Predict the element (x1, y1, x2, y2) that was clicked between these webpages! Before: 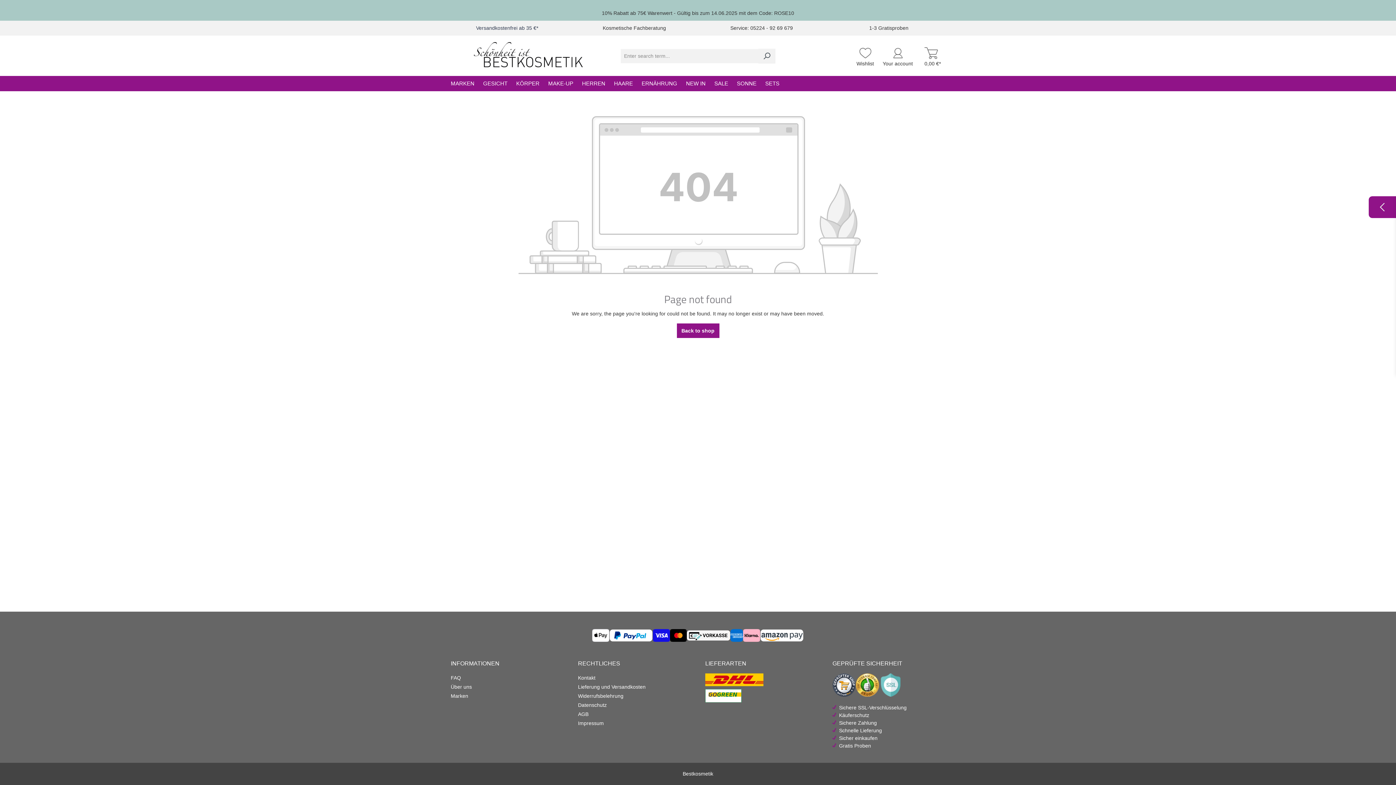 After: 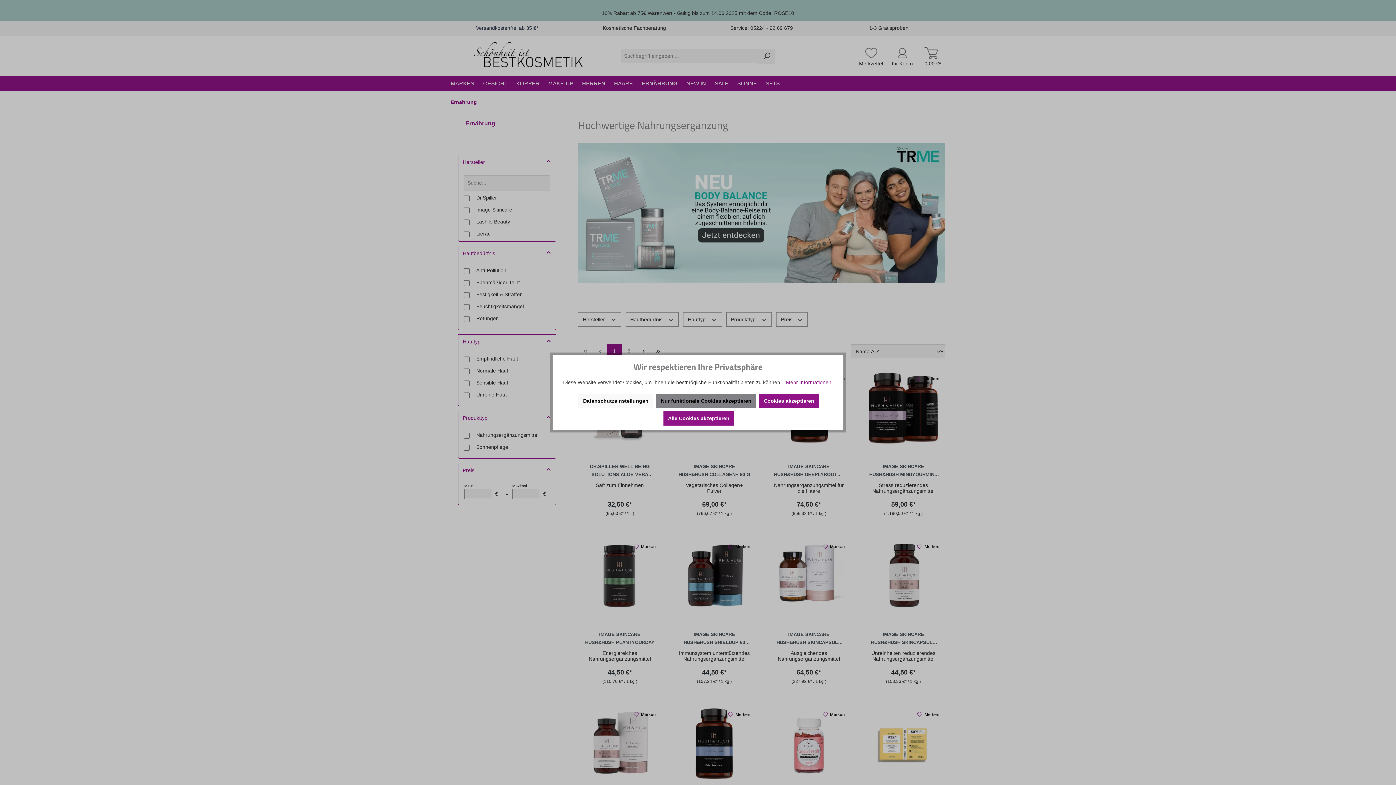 Action: bbox: (637, 75, 681, 91) label: ERNÄHRUNG